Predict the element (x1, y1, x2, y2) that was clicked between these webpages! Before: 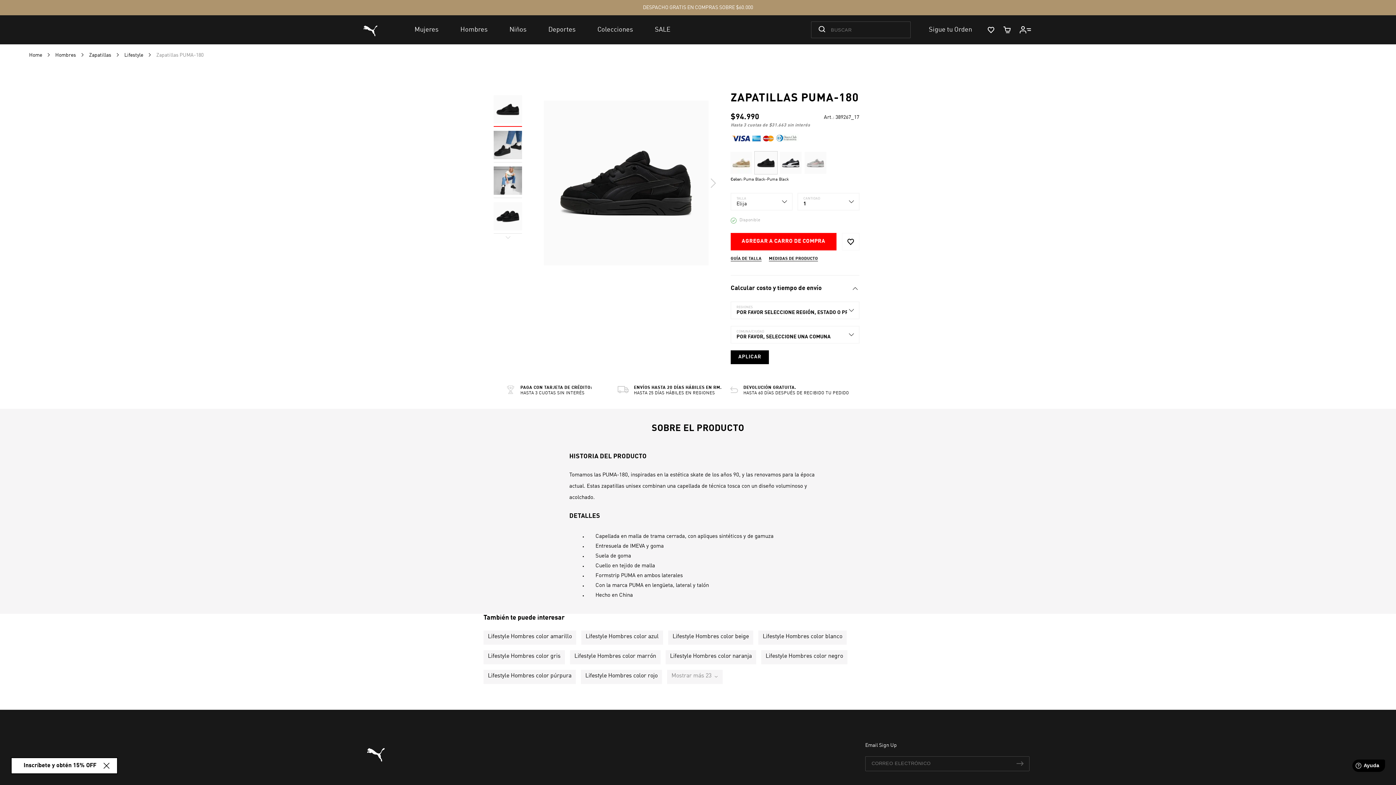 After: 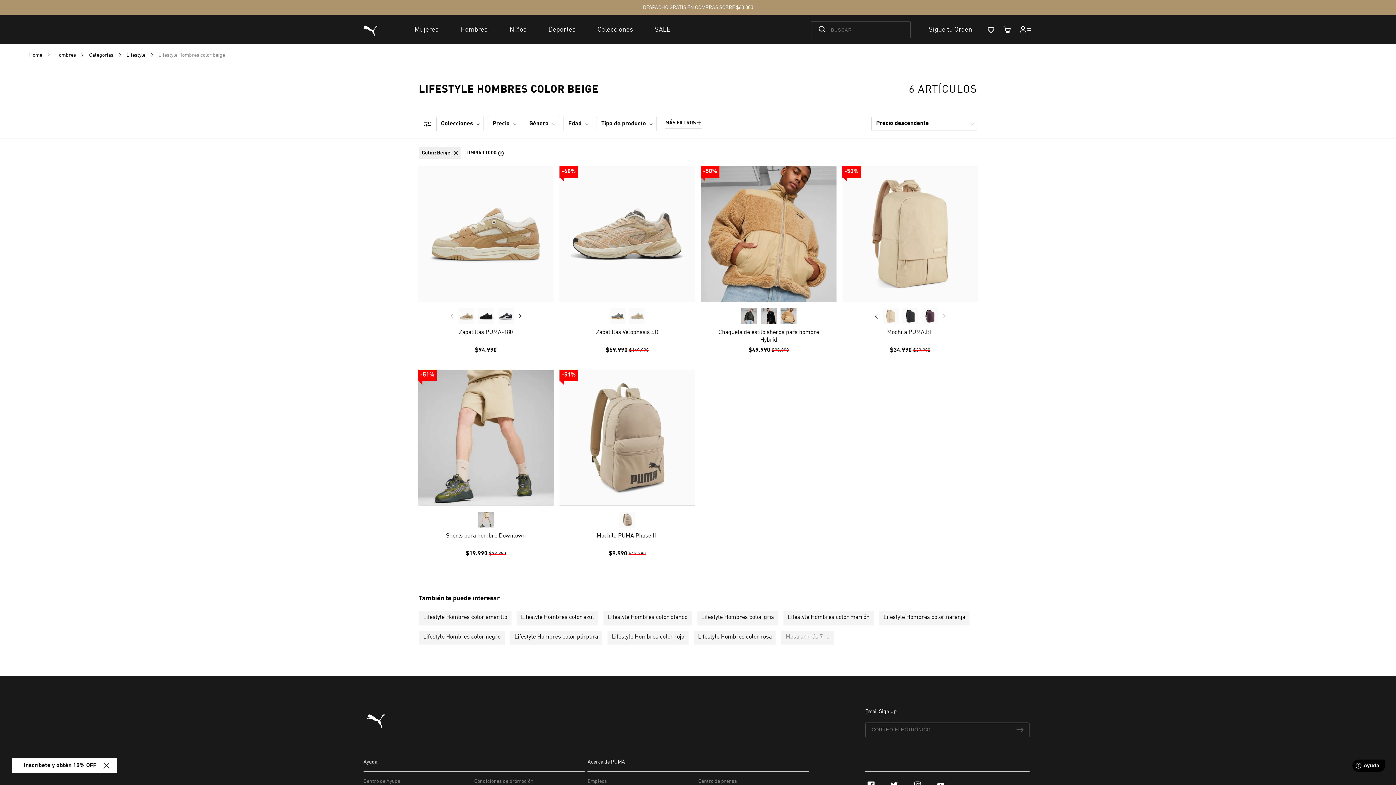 Action: bbox: (668, 630, 753, 644) label: Lifestyle Hombres color beige